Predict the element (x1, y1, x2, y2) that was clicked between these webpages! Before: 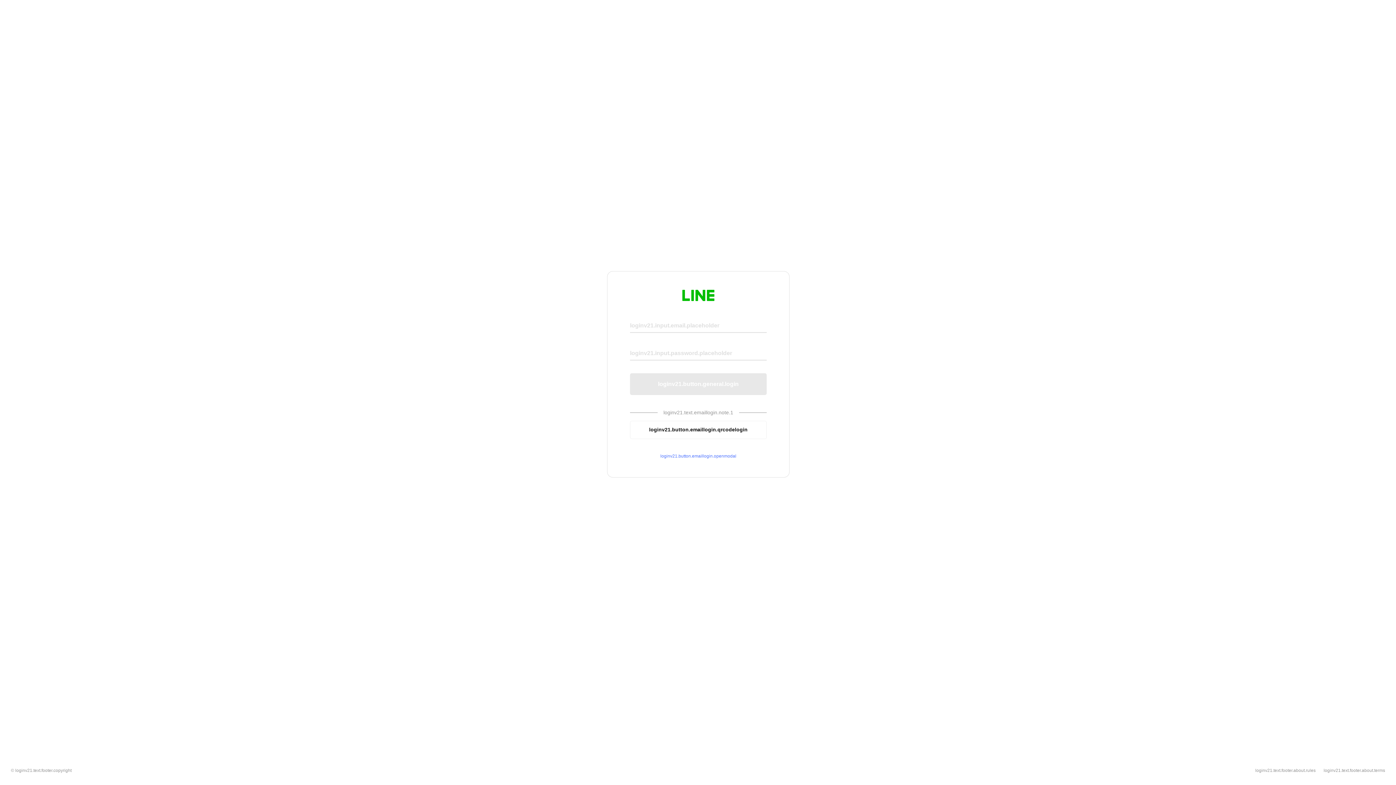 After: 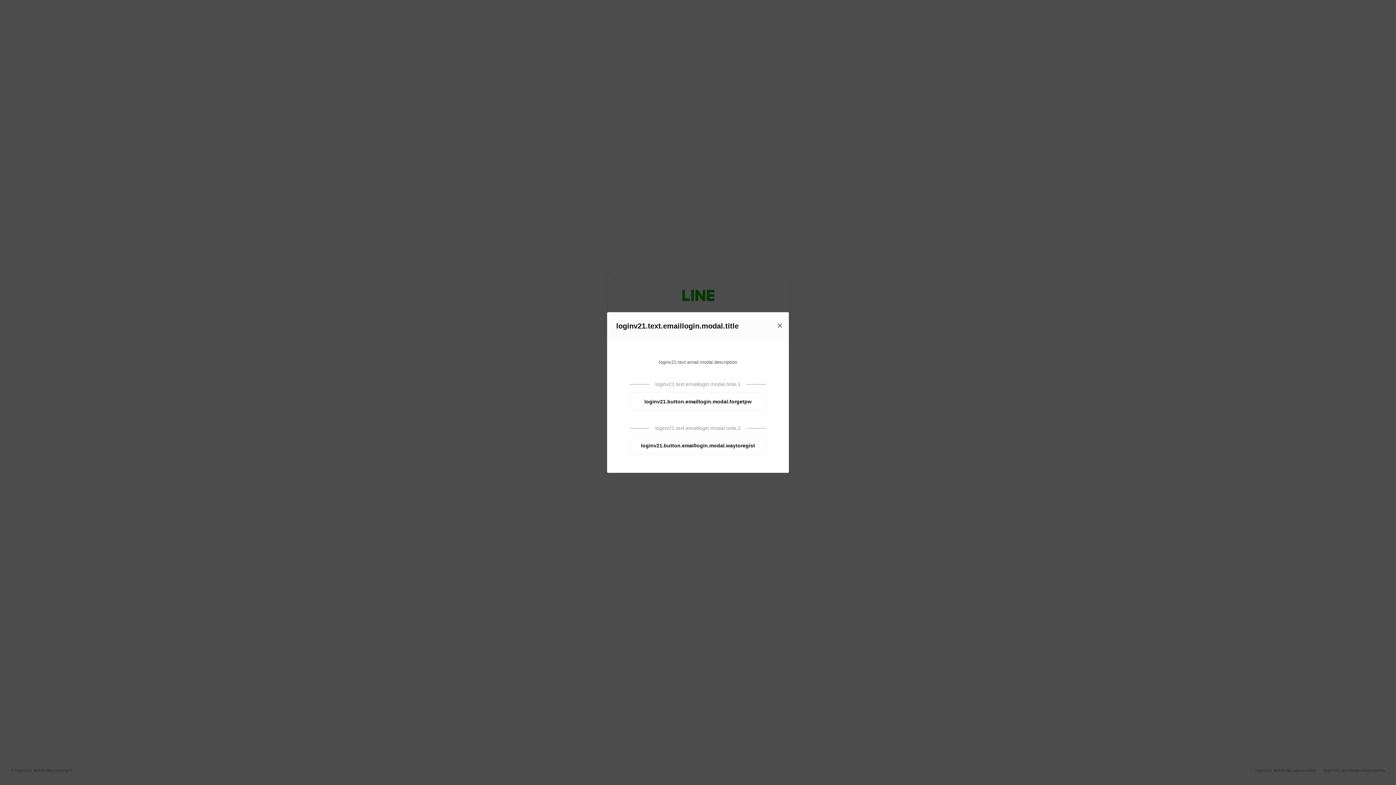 Action: bbox: (630, 453, 766, 459) label: loginv21.button.emaillogin.openmodal